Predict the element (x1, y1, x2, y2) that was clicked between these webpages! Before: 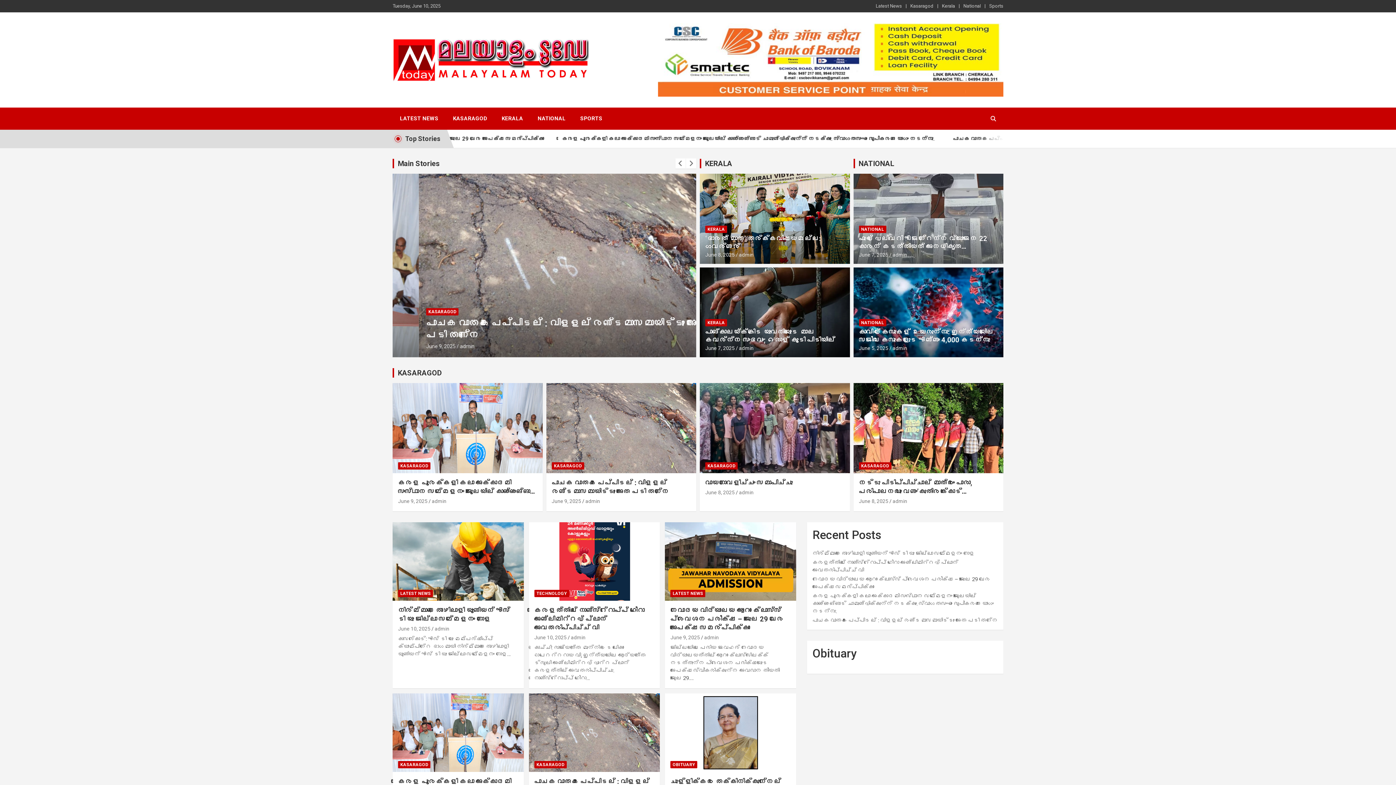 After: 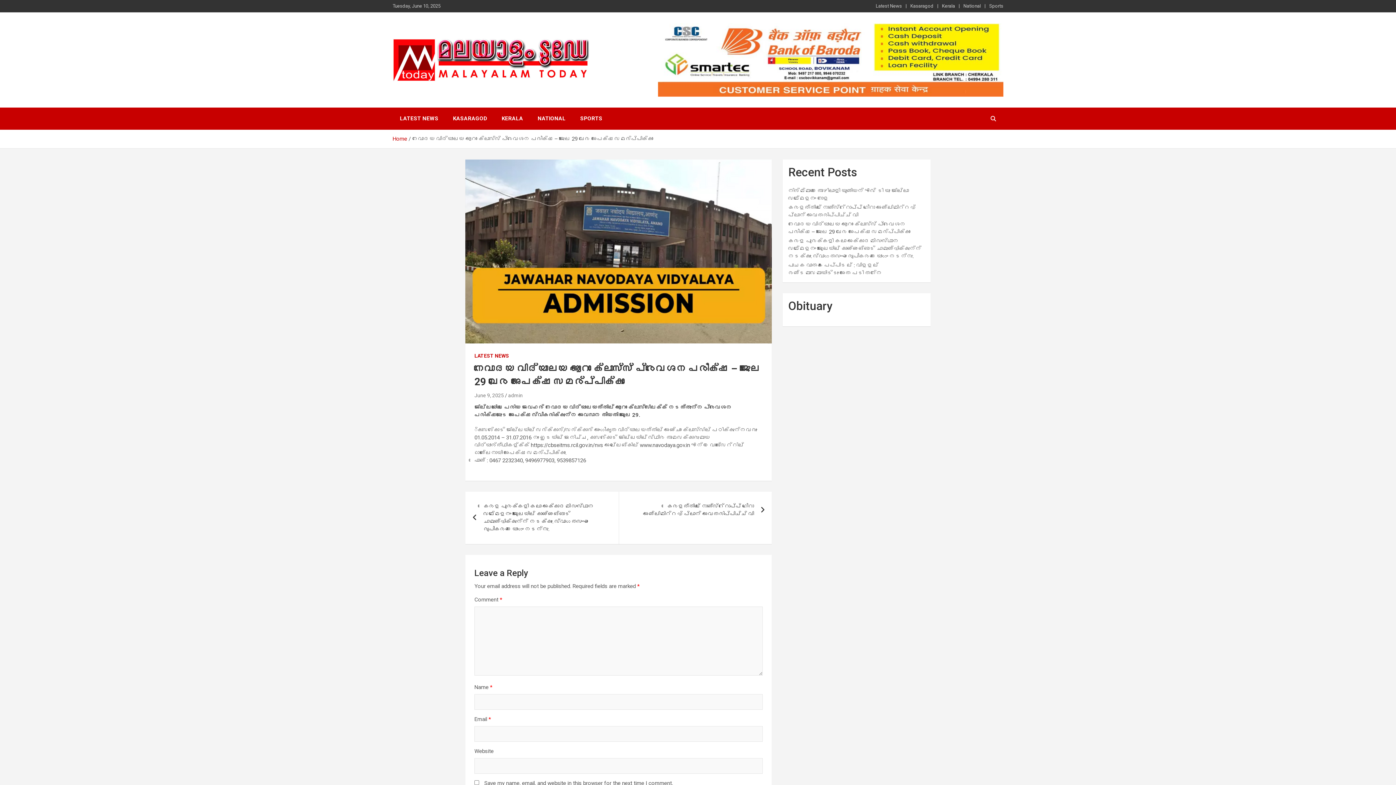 Action: label: നവോദയ വിദ്യാലയ ആറാം ക്ലാസ്സ് പ്രവേശന പരീക്ഷ – ജുലൈ 29 വരെ അപേക്ഷ സമര്‍പ്പിക്കാം bbox: (670, 606, 784, 632)